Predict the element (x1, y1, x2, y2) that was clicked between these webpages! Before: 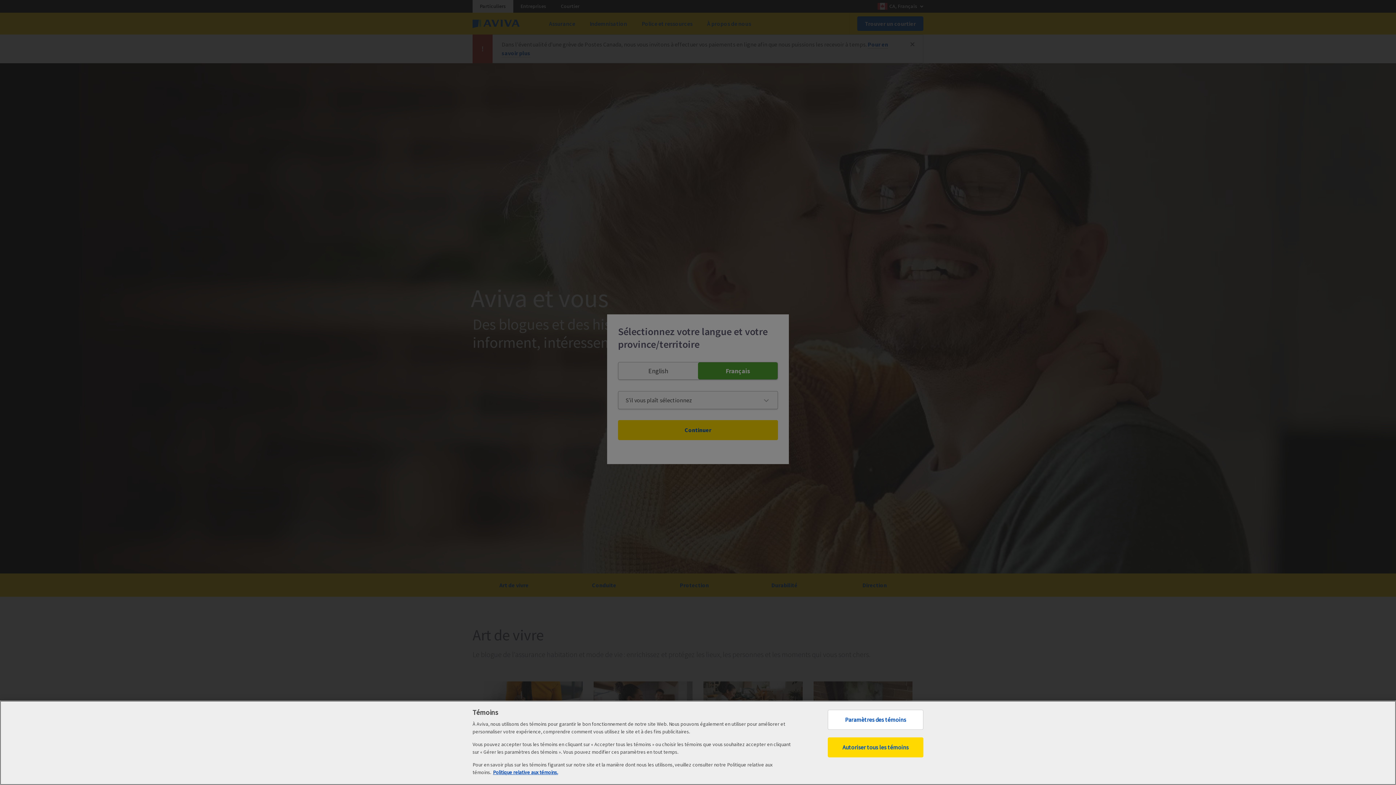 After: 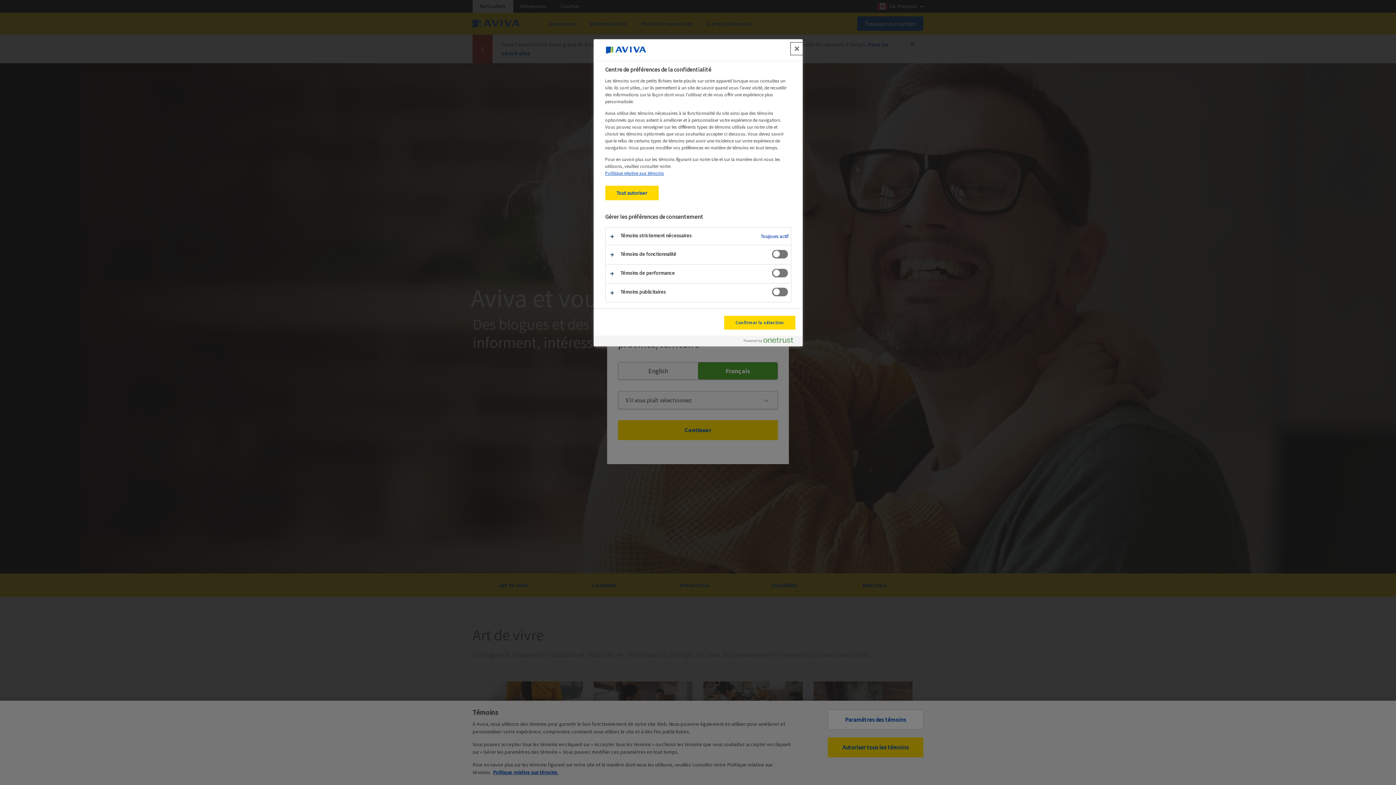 Action: bbox: (828, 710, 923, 730) label: Paramètres des témoins